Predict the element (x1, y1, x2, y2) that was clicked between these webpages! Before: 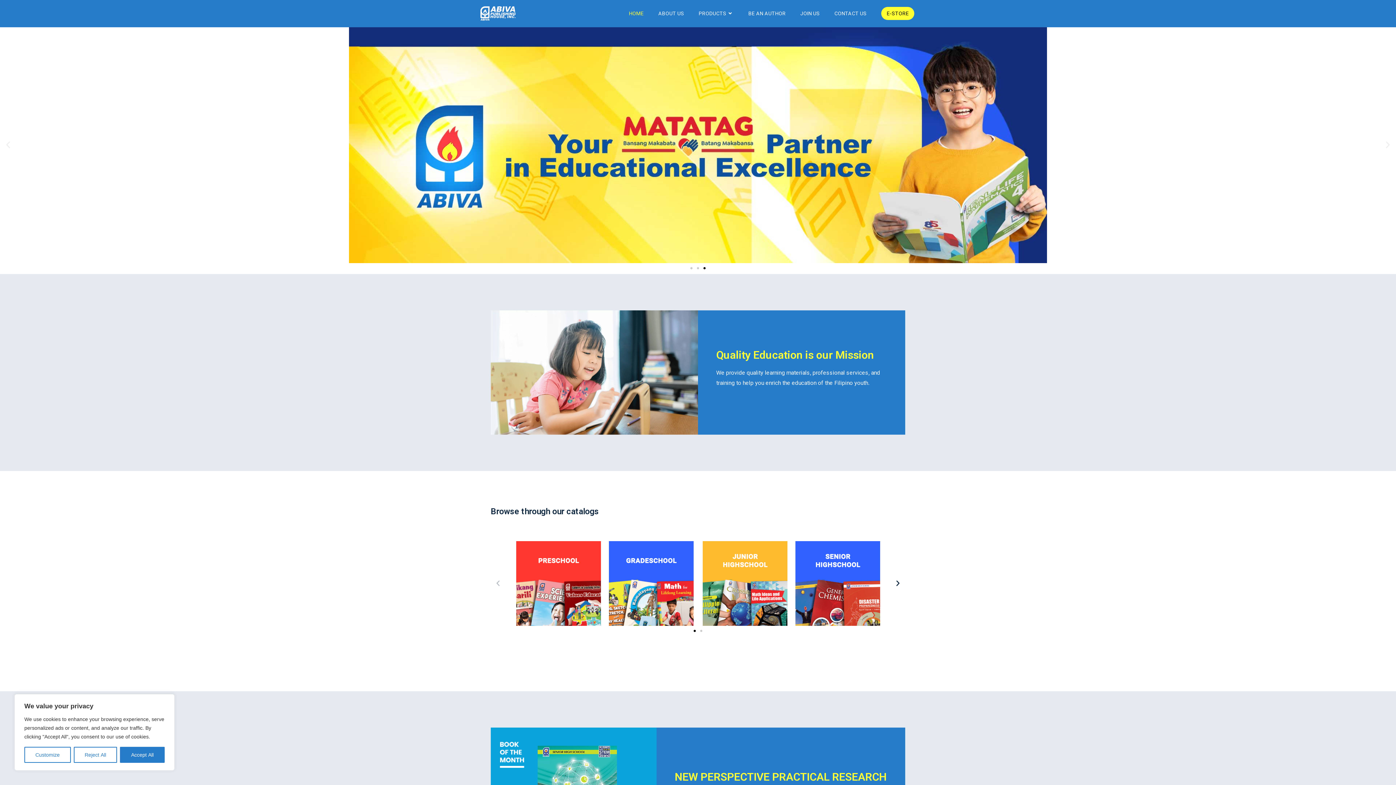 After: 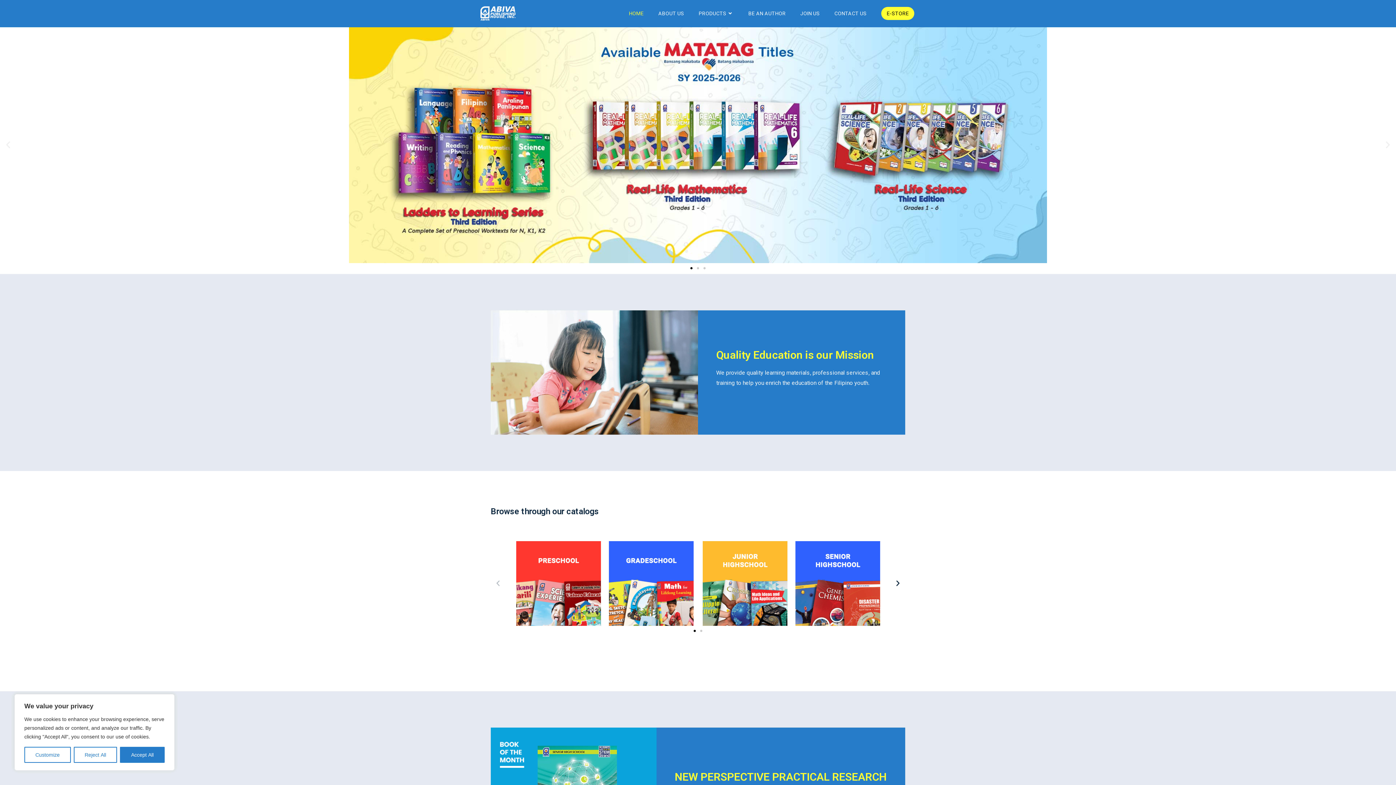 Action: bbox: (511, 541, 604, 626)